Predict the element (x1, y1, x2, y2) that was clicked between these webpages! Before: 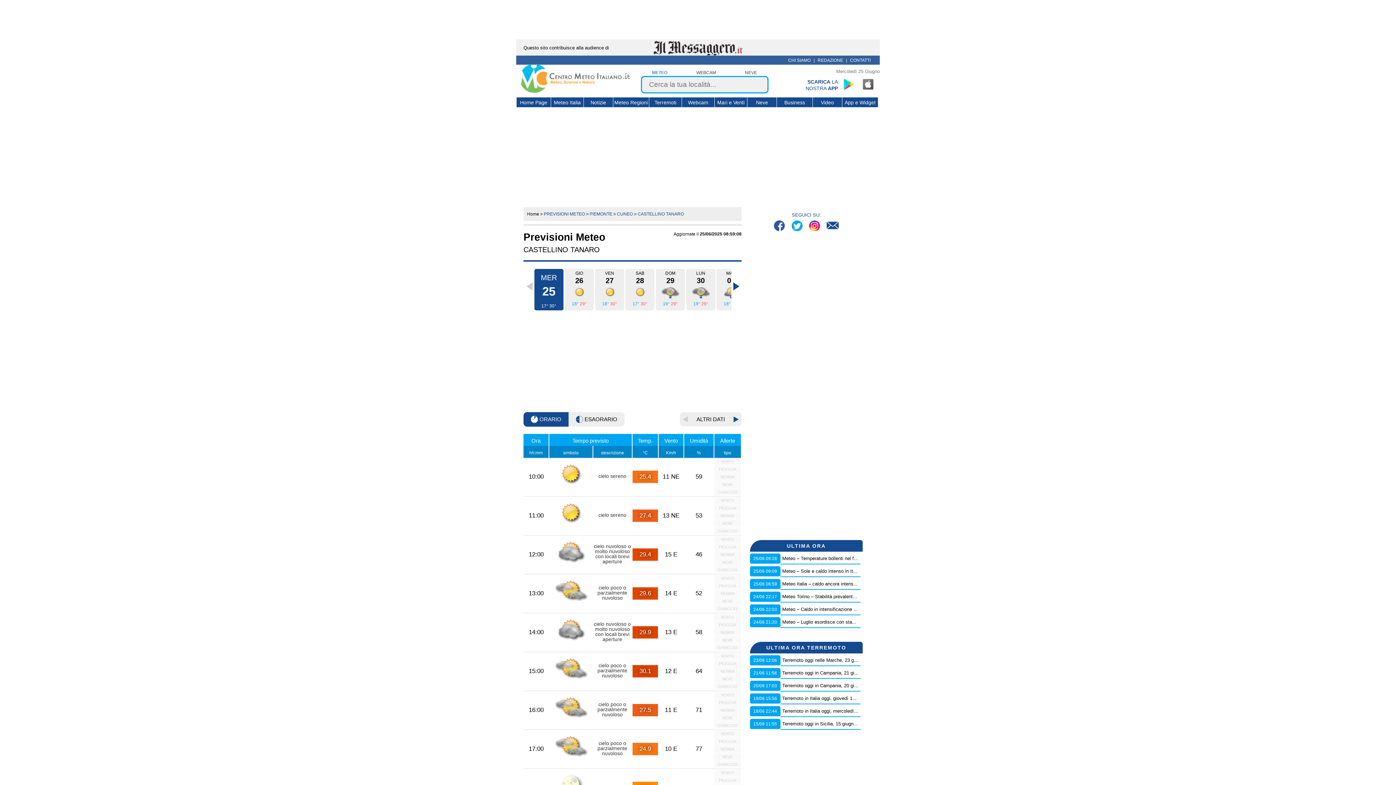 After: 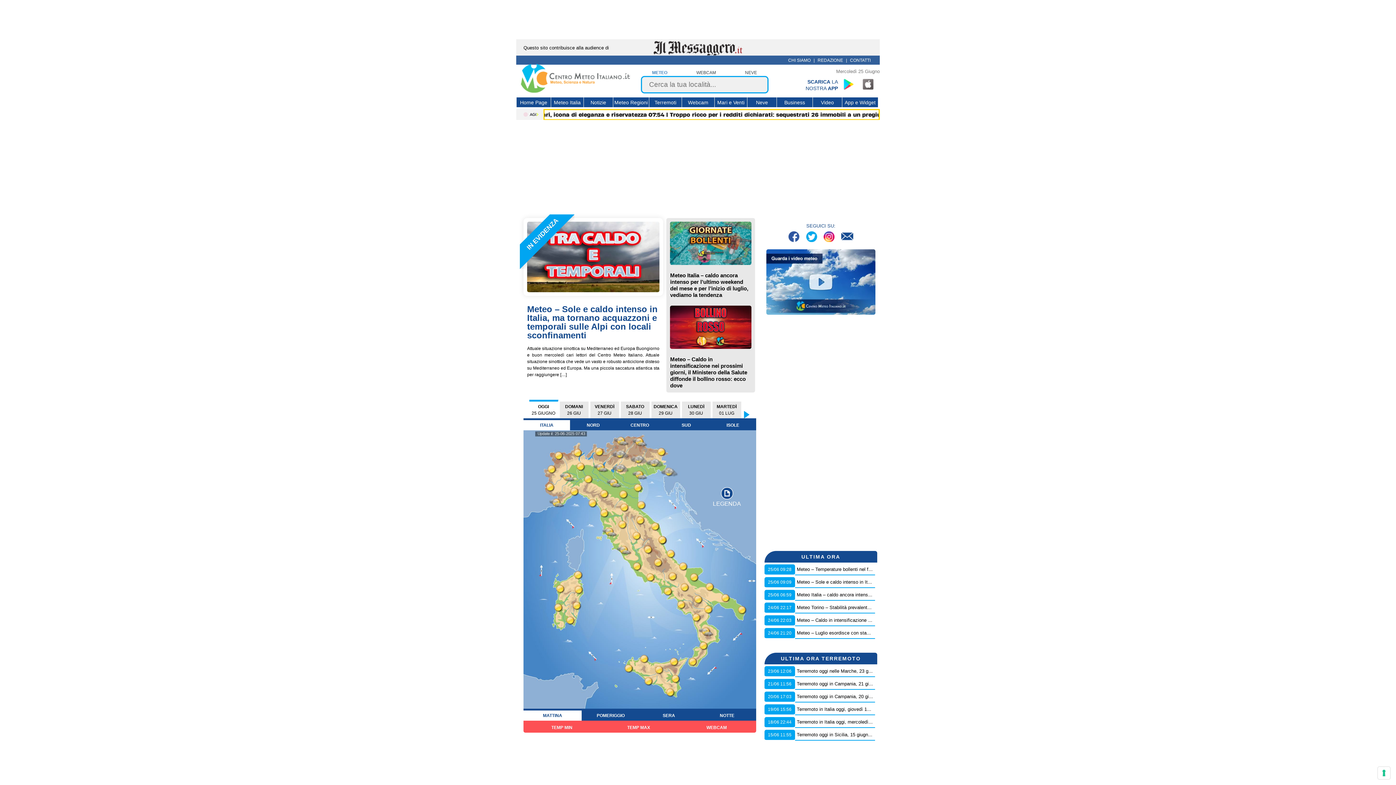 Action: bbox: (520, 97, 547, 107) label: Home Page